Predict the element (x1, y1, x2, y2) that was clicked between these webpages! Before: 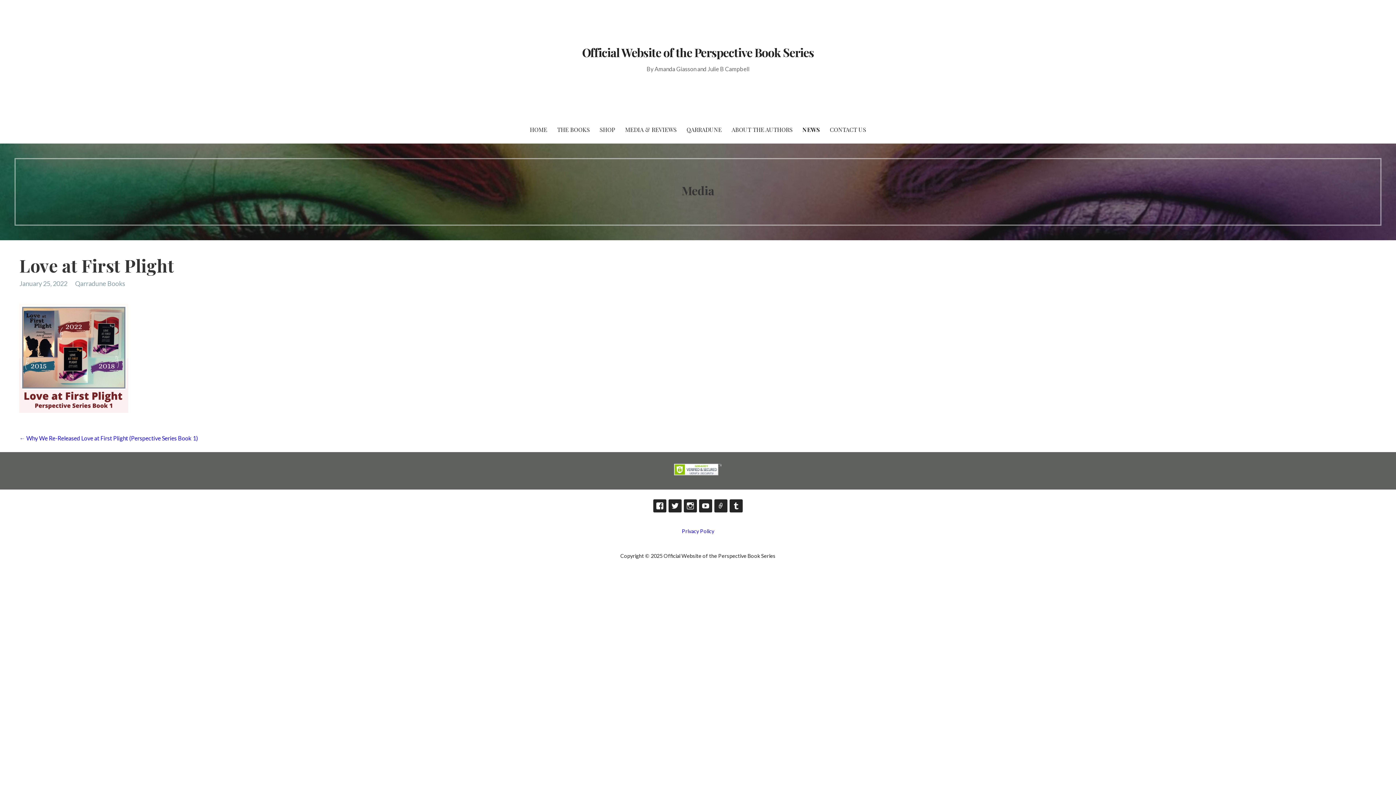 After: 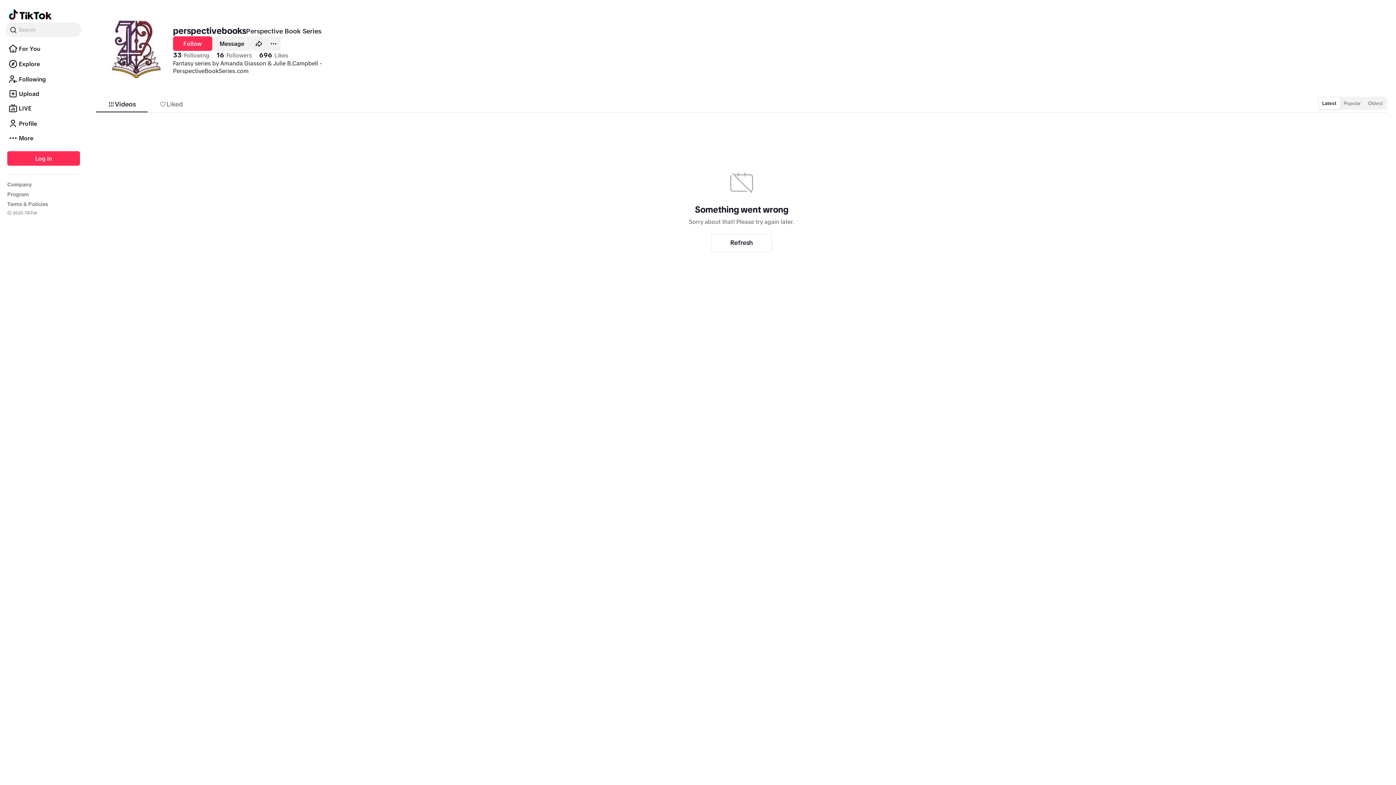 Action: bbox: (714, 499, 727, 512) label: TikTok